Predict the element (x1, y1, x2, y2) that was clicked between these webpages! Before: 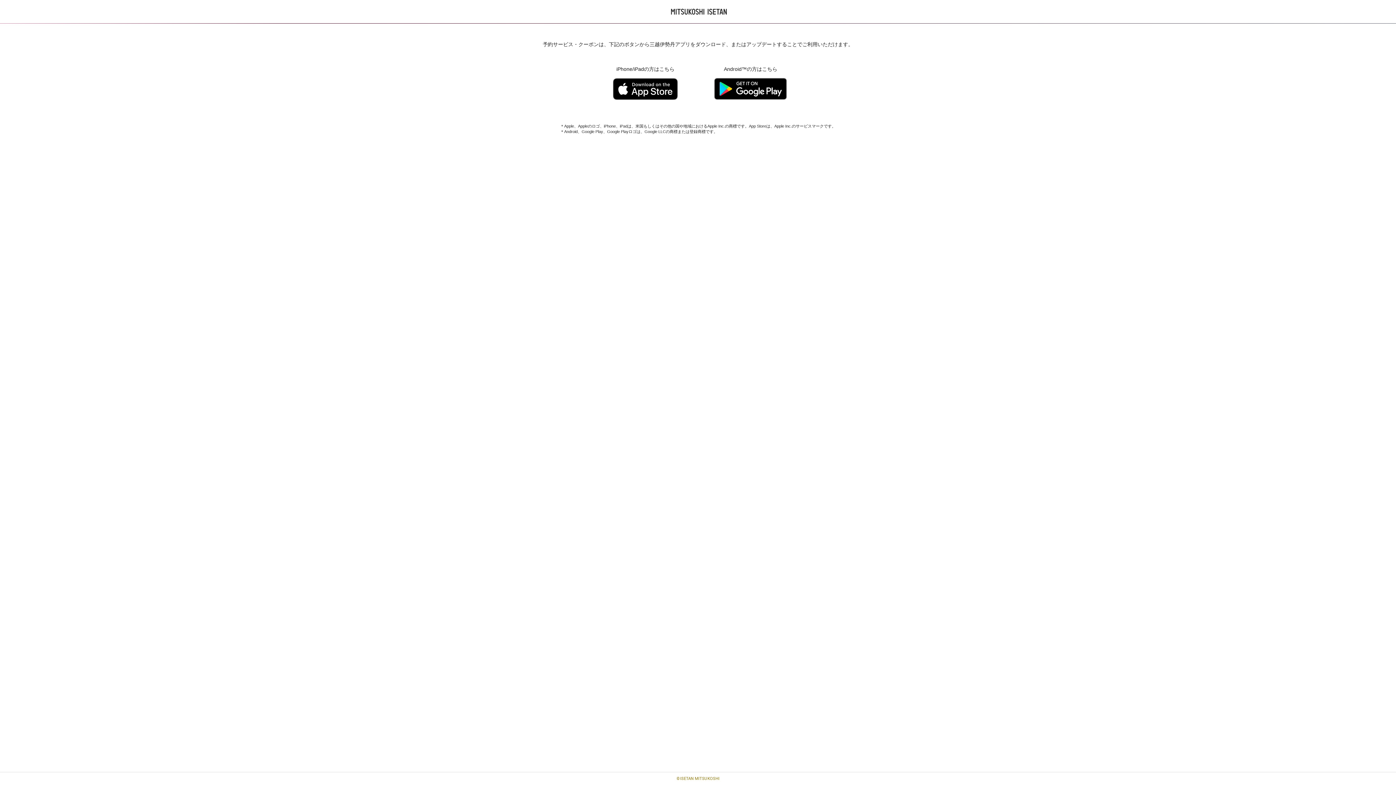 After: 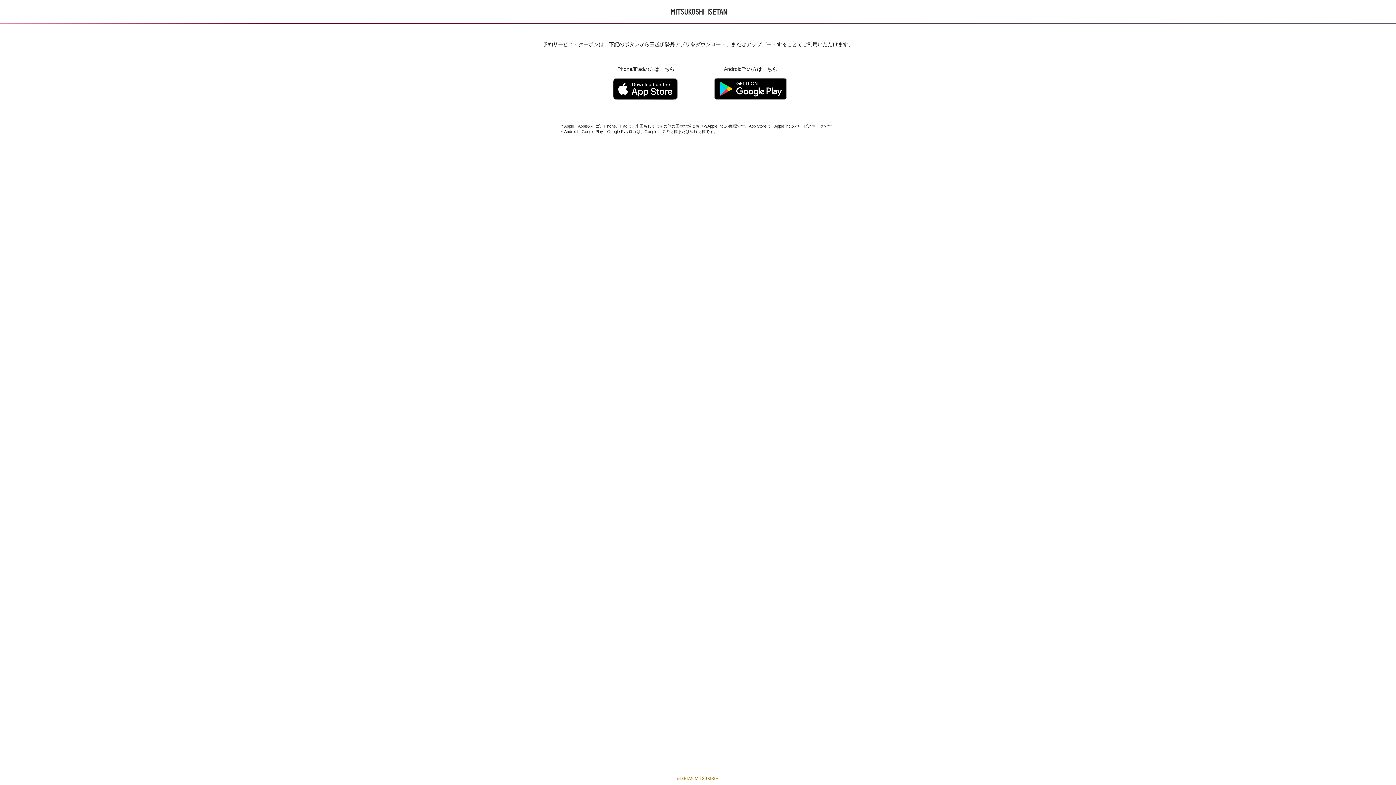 Action: bbox: (709, 100, 792, 106)